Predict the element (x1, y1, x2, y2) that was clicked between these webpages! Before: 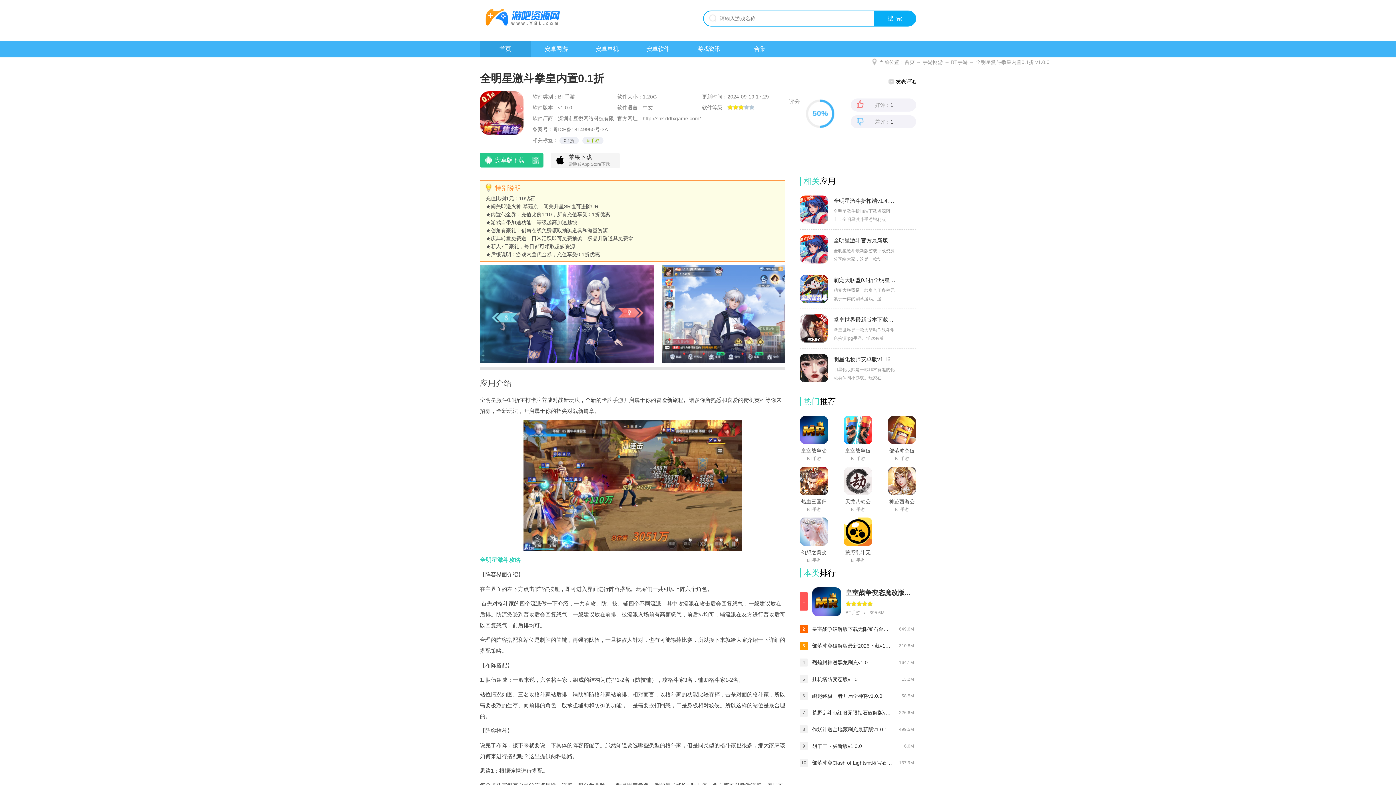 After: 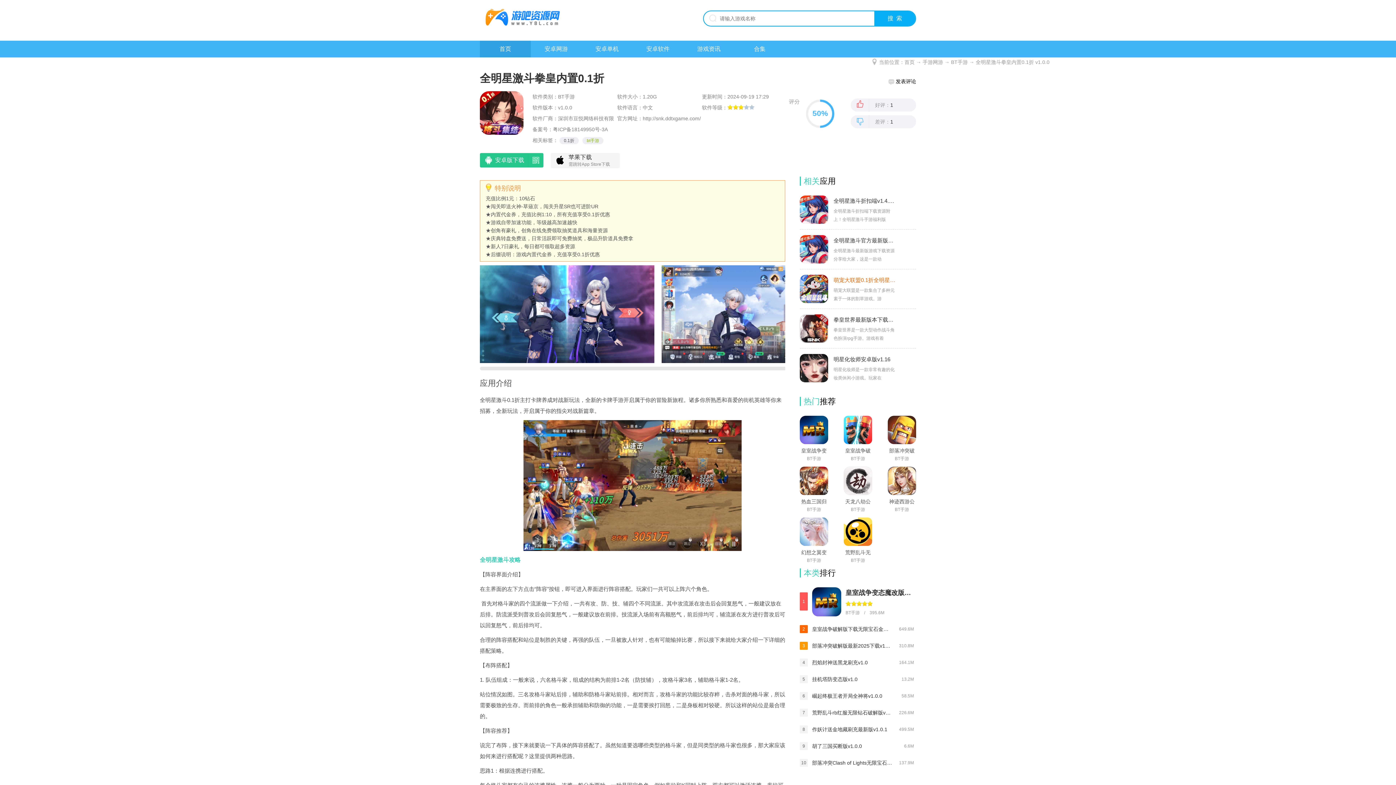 Action: bbox: (800, 274, 916, 309) label: 萌宠大联盟0.1折全明星乱斗v1.0

萌宠大联盟是一款集合了多种元素于一体的割草游戏。游